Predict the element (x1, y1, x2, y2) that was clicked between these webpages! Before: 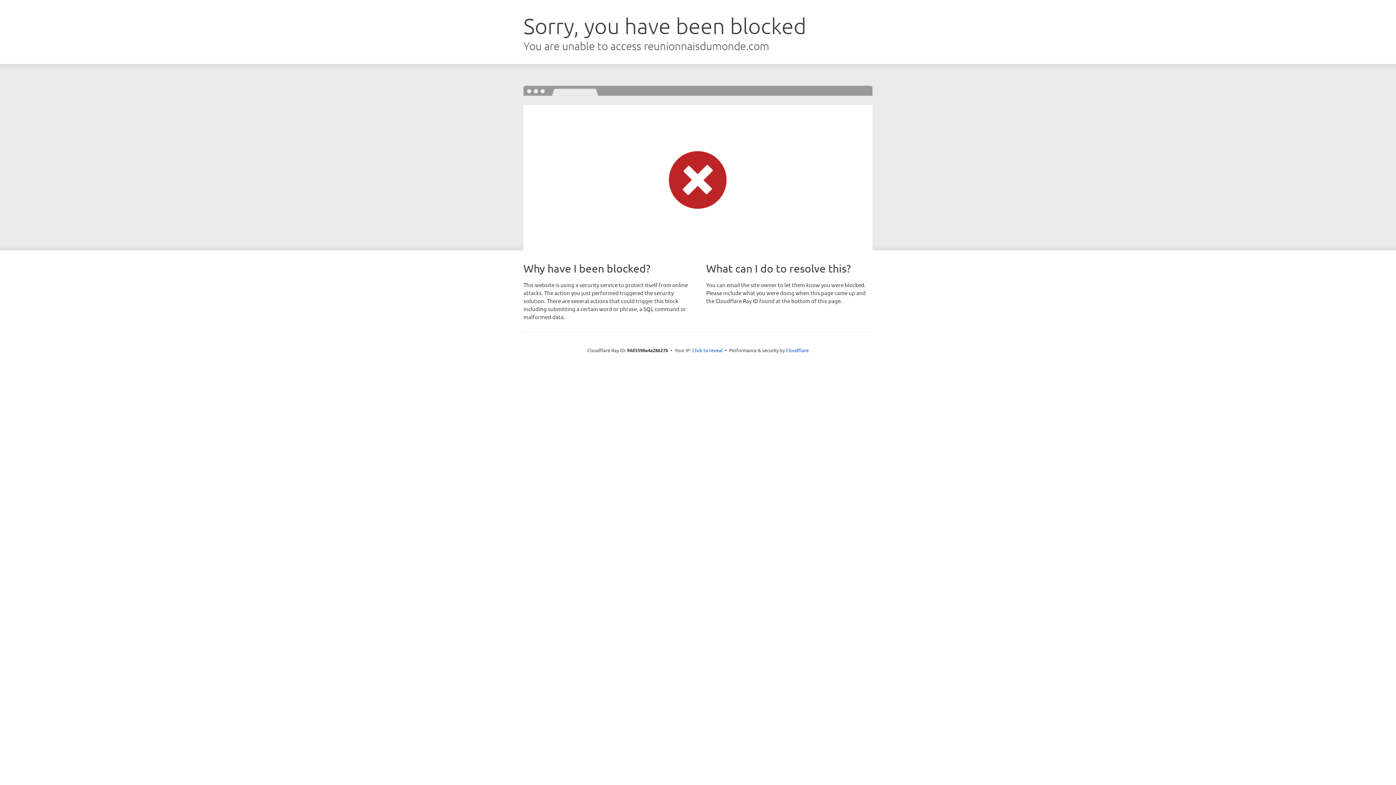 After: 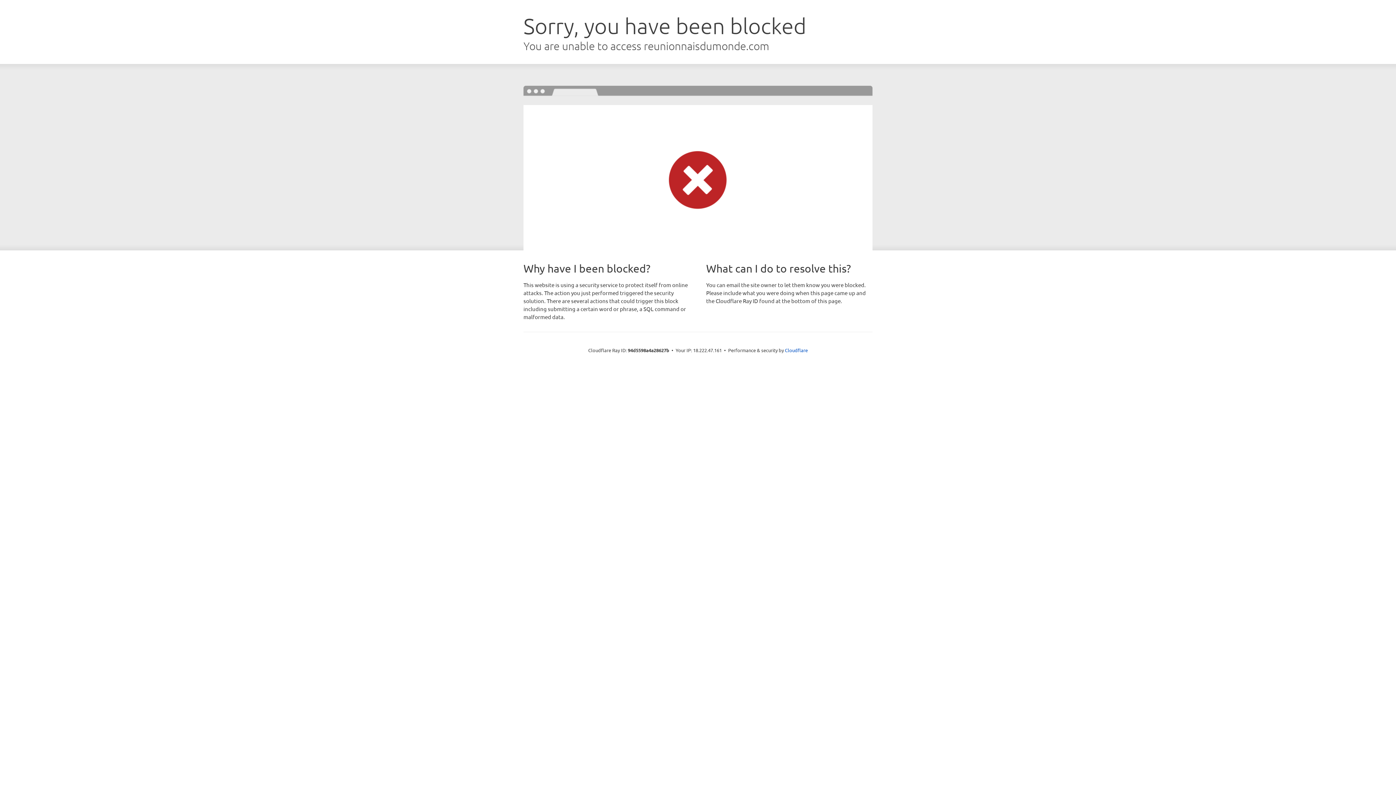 Action: bbox: (692, 346, 722, 353) label: Click to reveal